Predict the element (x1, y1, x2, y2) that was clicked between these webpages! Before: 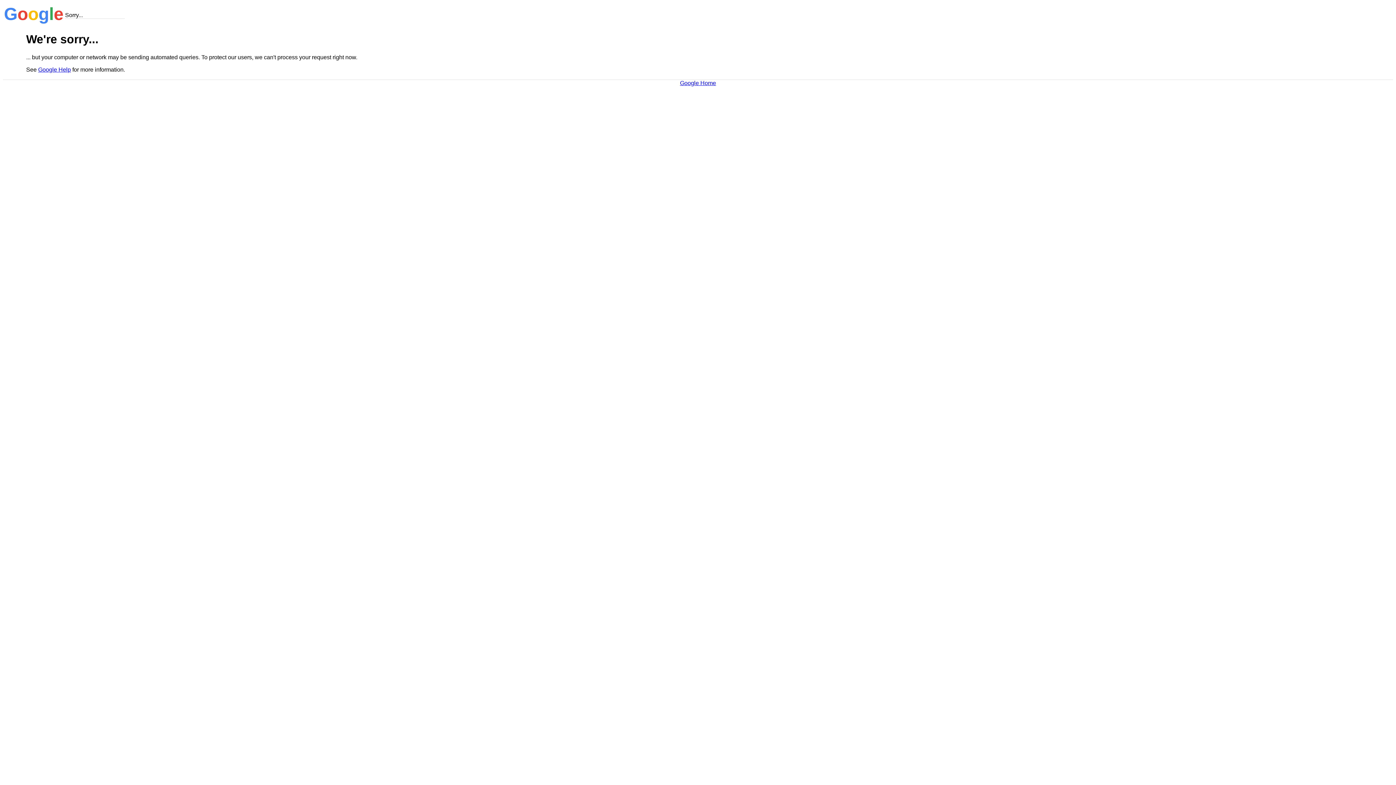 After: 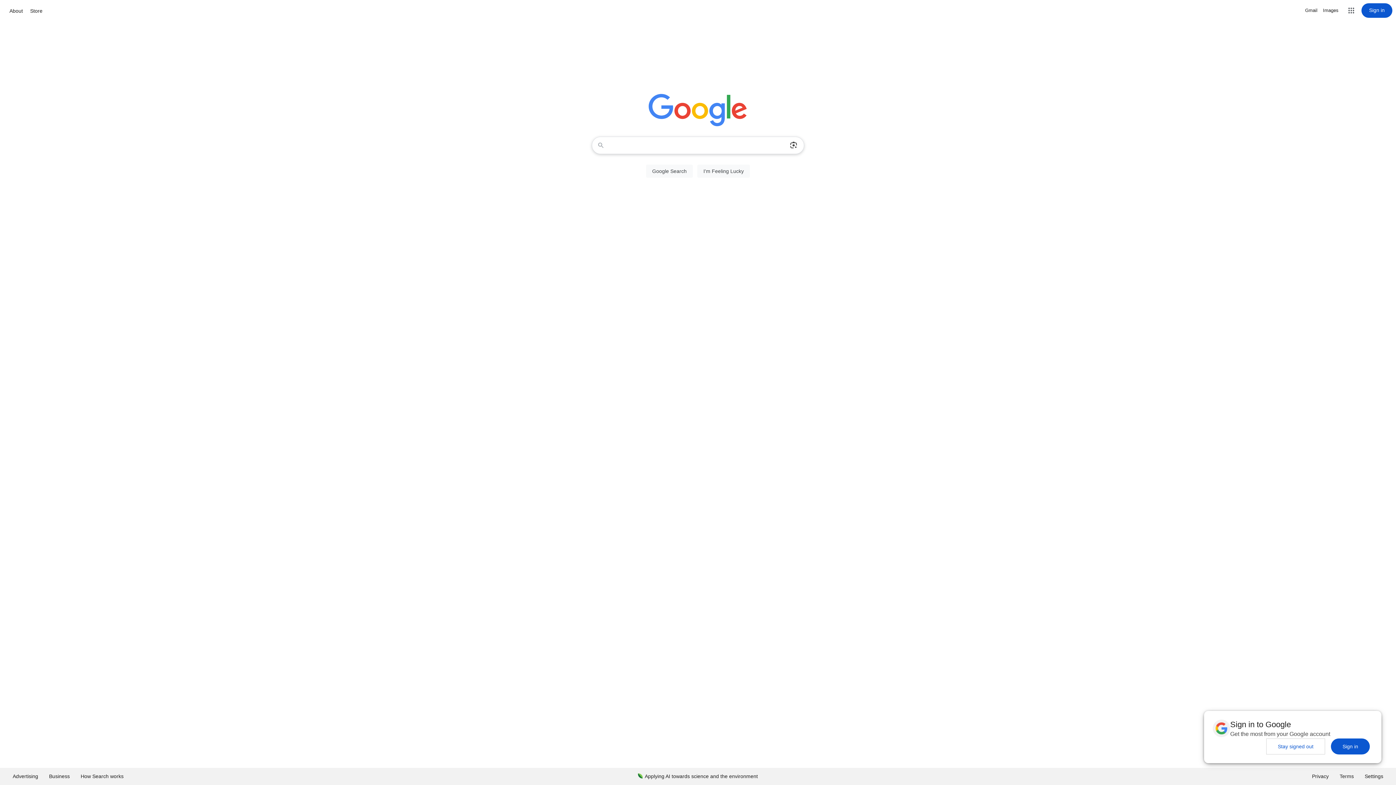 Action: bbox: (680, 79, 716, 86) label: Google Home